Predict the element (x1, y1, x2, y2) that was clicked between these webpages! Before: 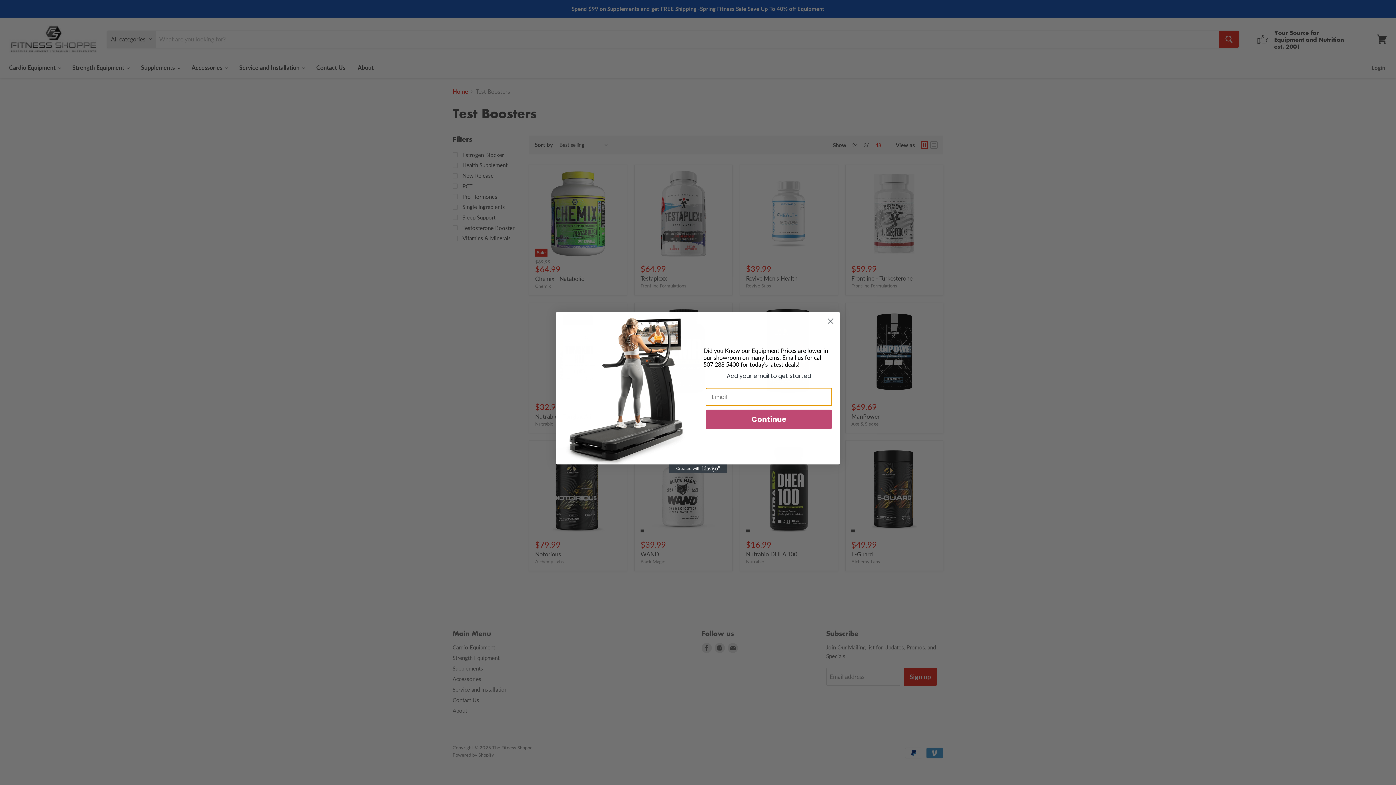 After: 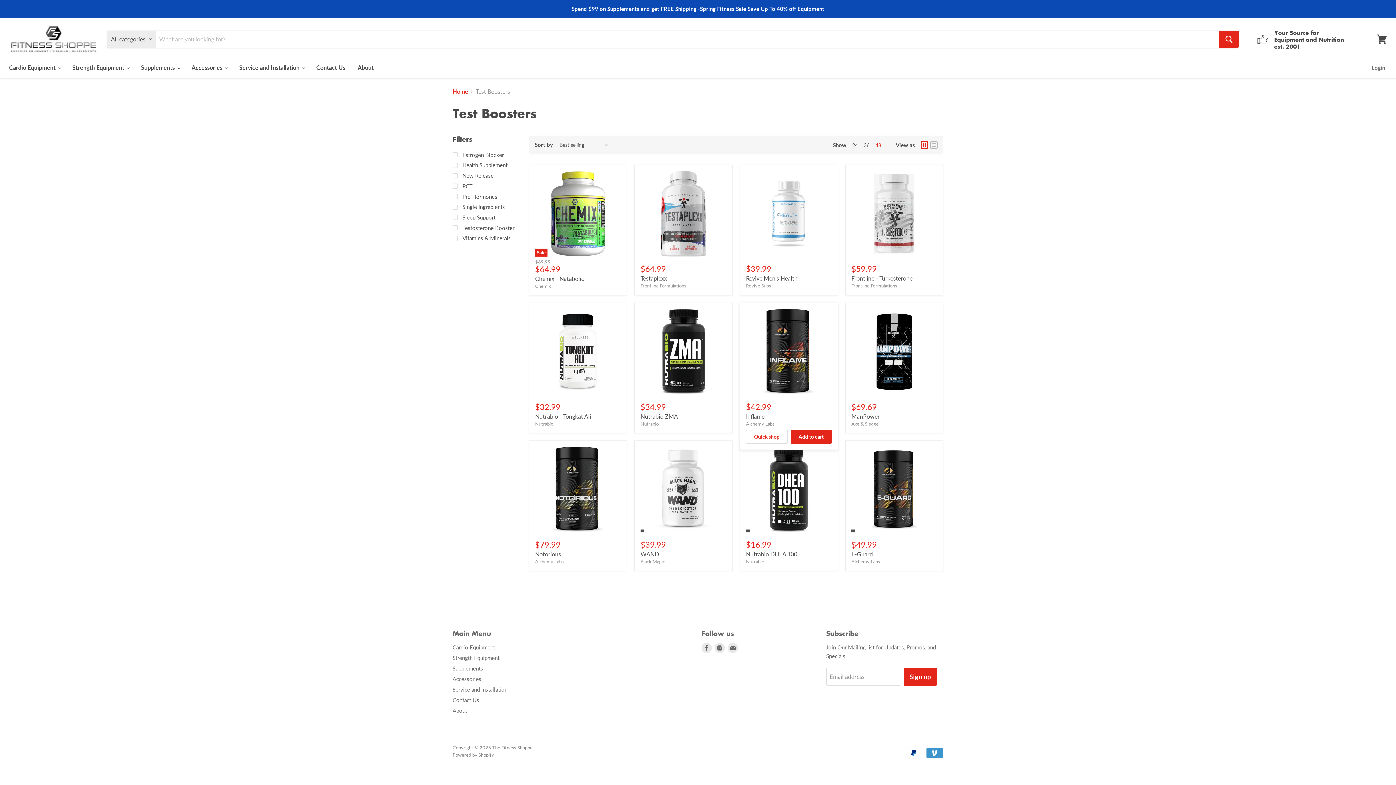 Action: bbox: (824, 314, 837, 327) label: Close dialog